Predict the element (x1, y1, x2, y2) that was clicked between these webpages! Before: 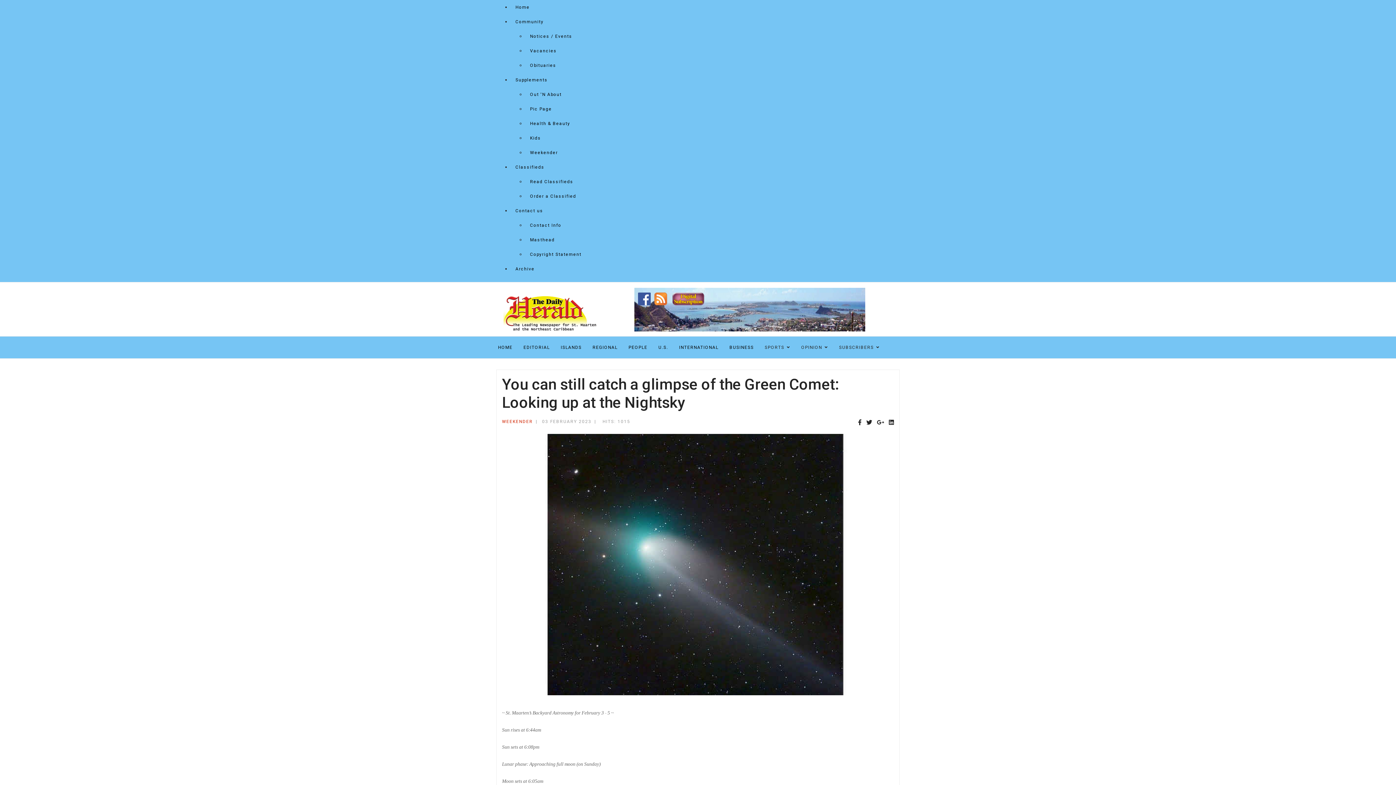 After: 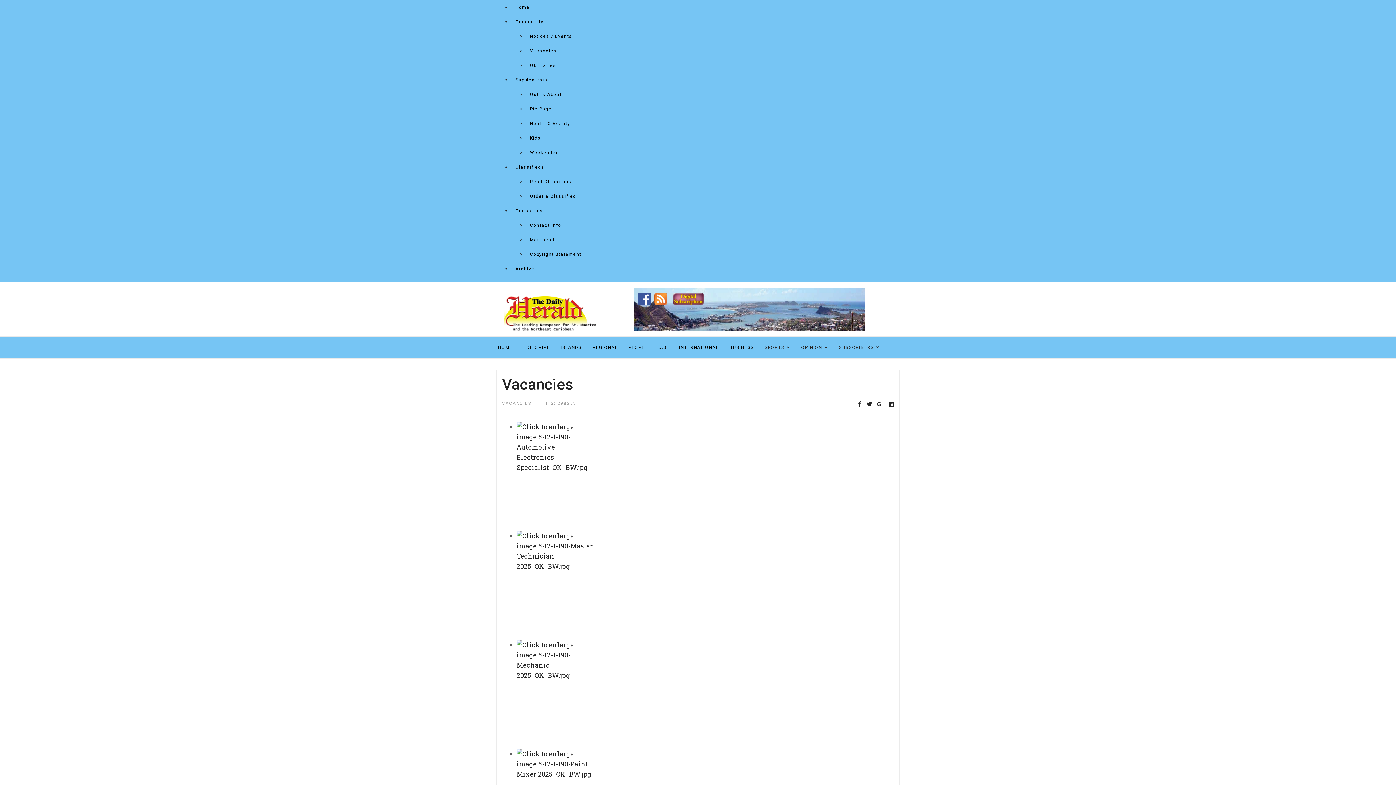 Action: bbox: (525, 43, 561, 58) label: Vacancies